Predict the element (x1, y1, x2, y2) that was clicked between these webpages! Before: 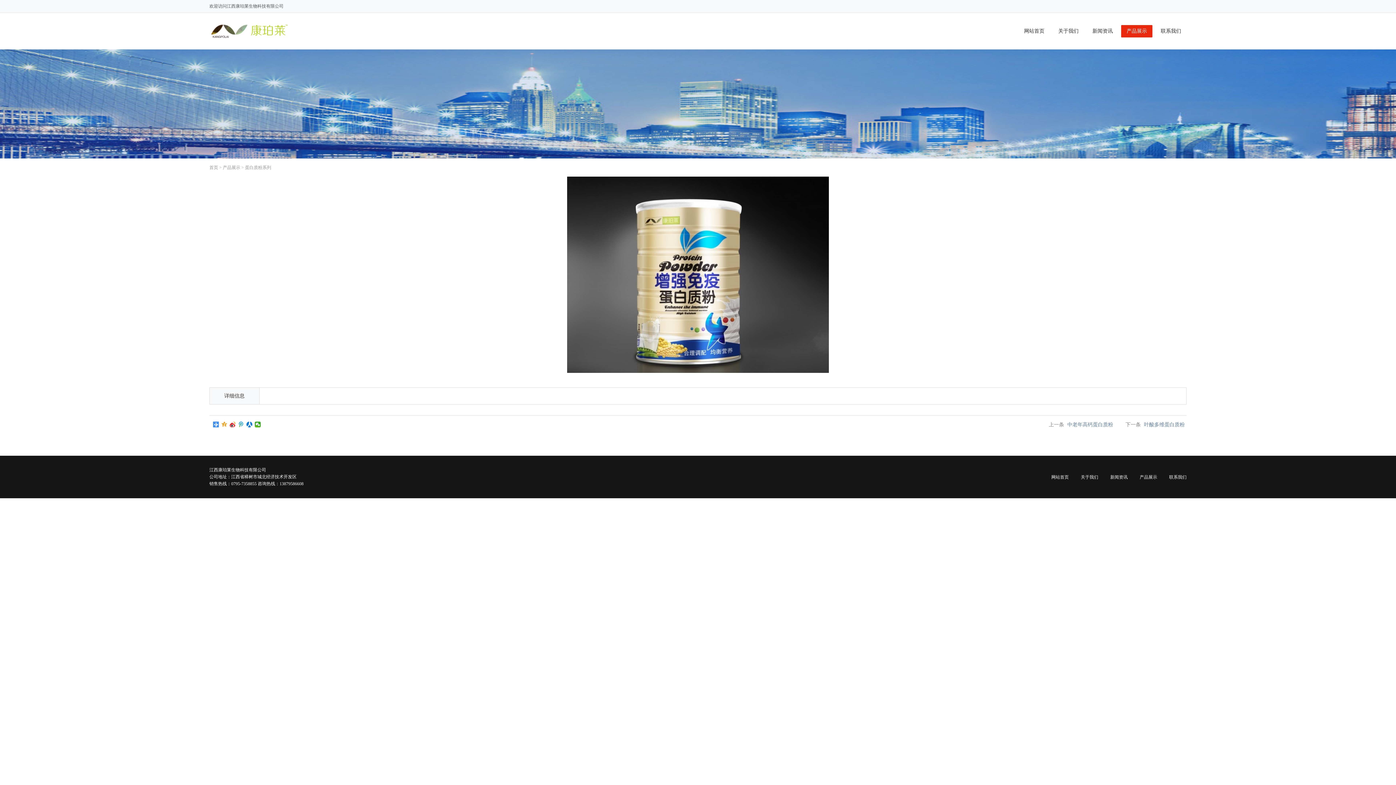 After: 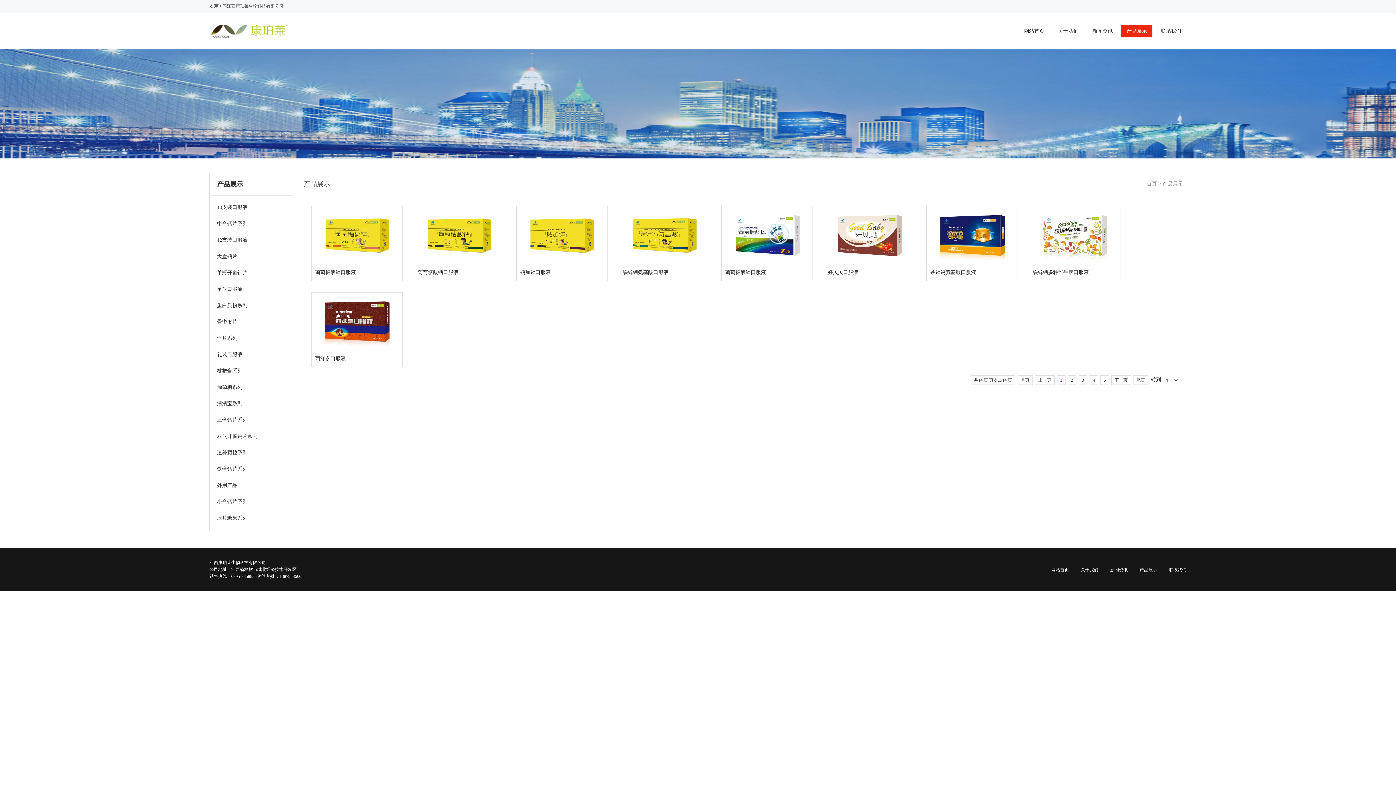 Action: bbox: (1121, 25, 1152, 37) label: 产品展示